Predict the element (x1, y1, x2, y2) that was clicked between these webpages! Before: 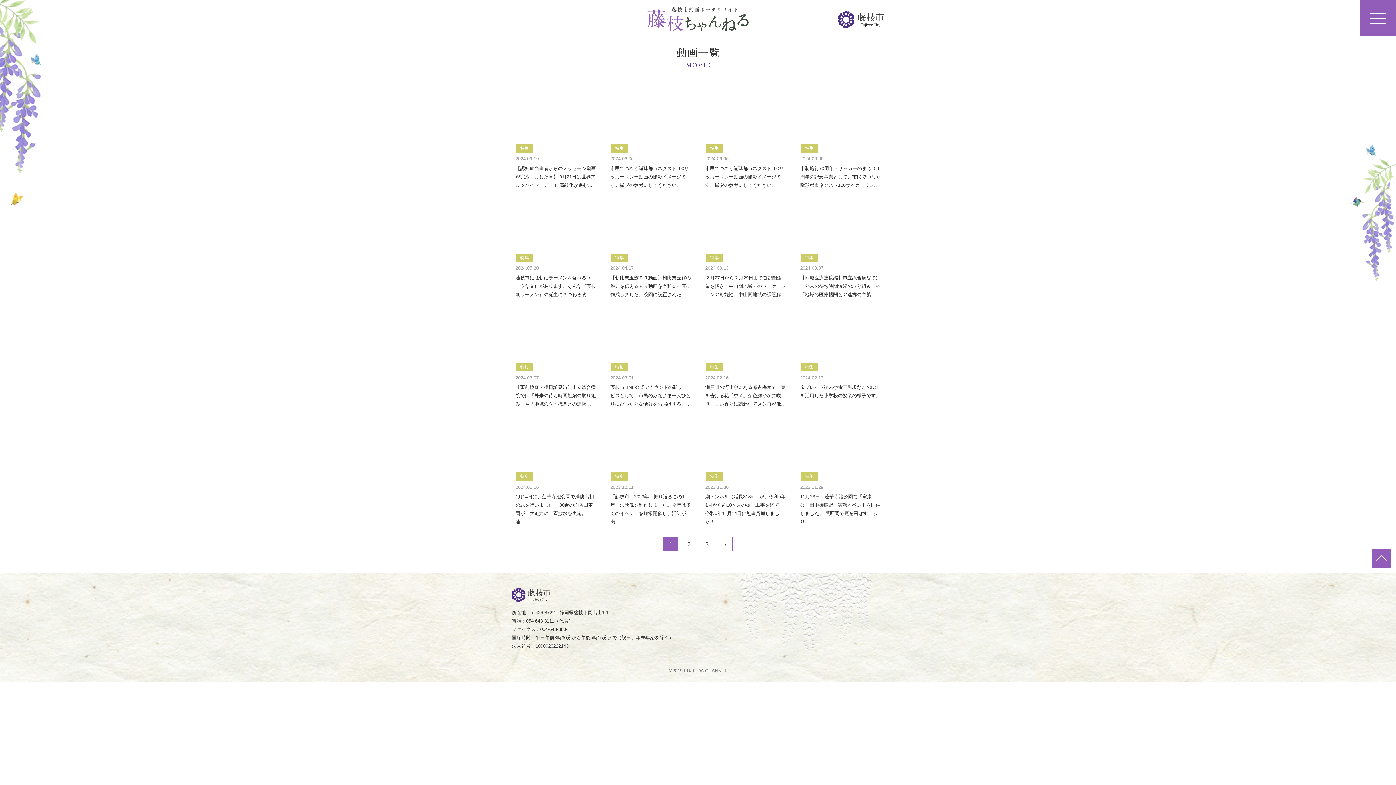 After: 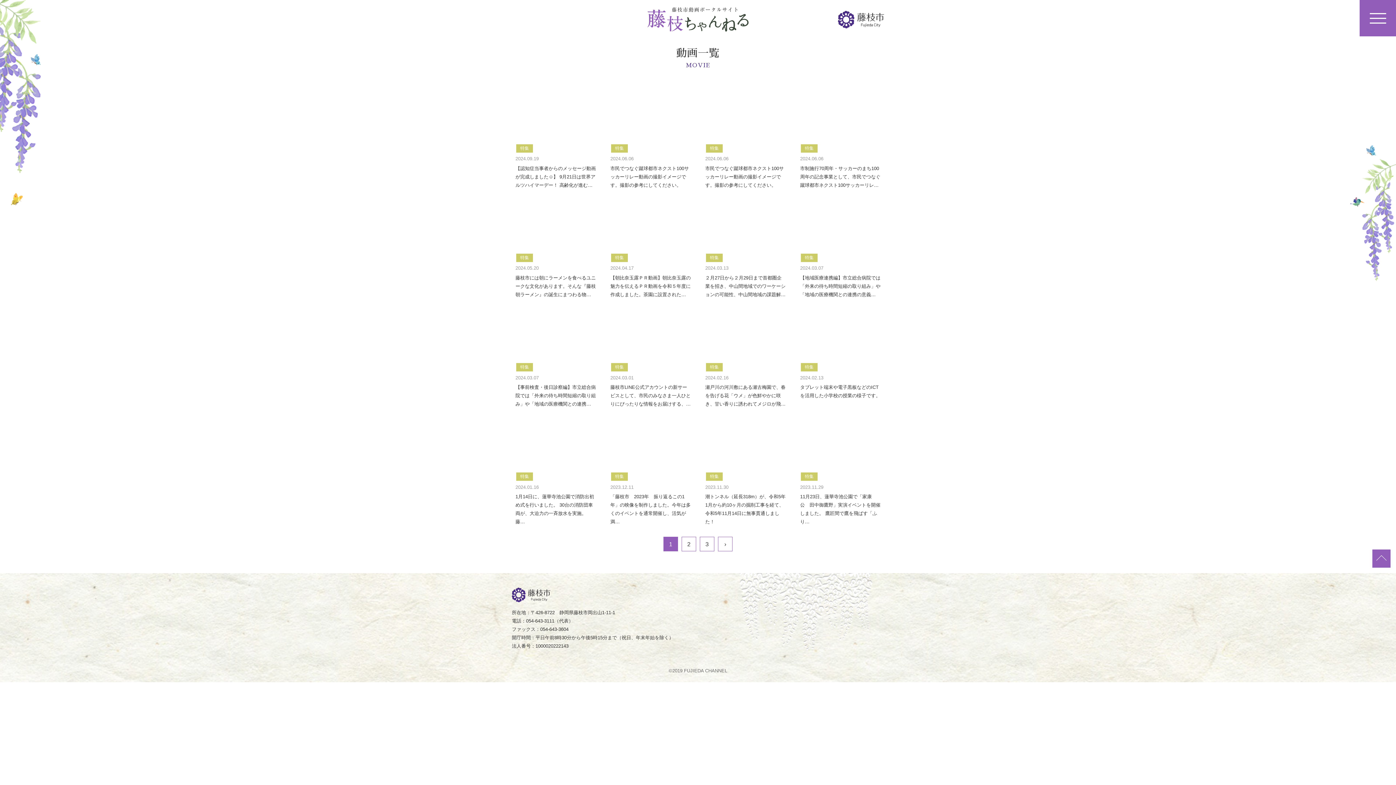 Action: label: ページトップ bbox: (1372, 549, 1390, 567)